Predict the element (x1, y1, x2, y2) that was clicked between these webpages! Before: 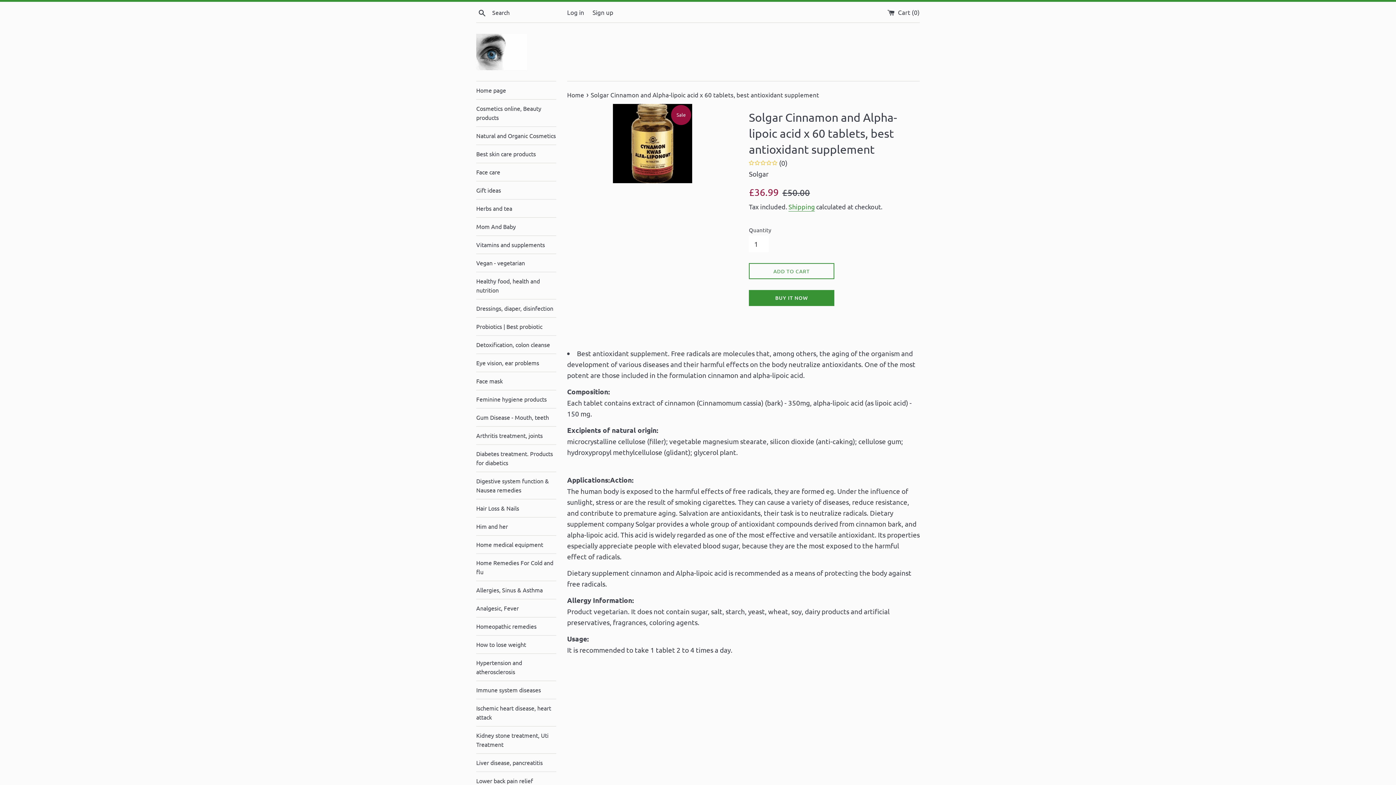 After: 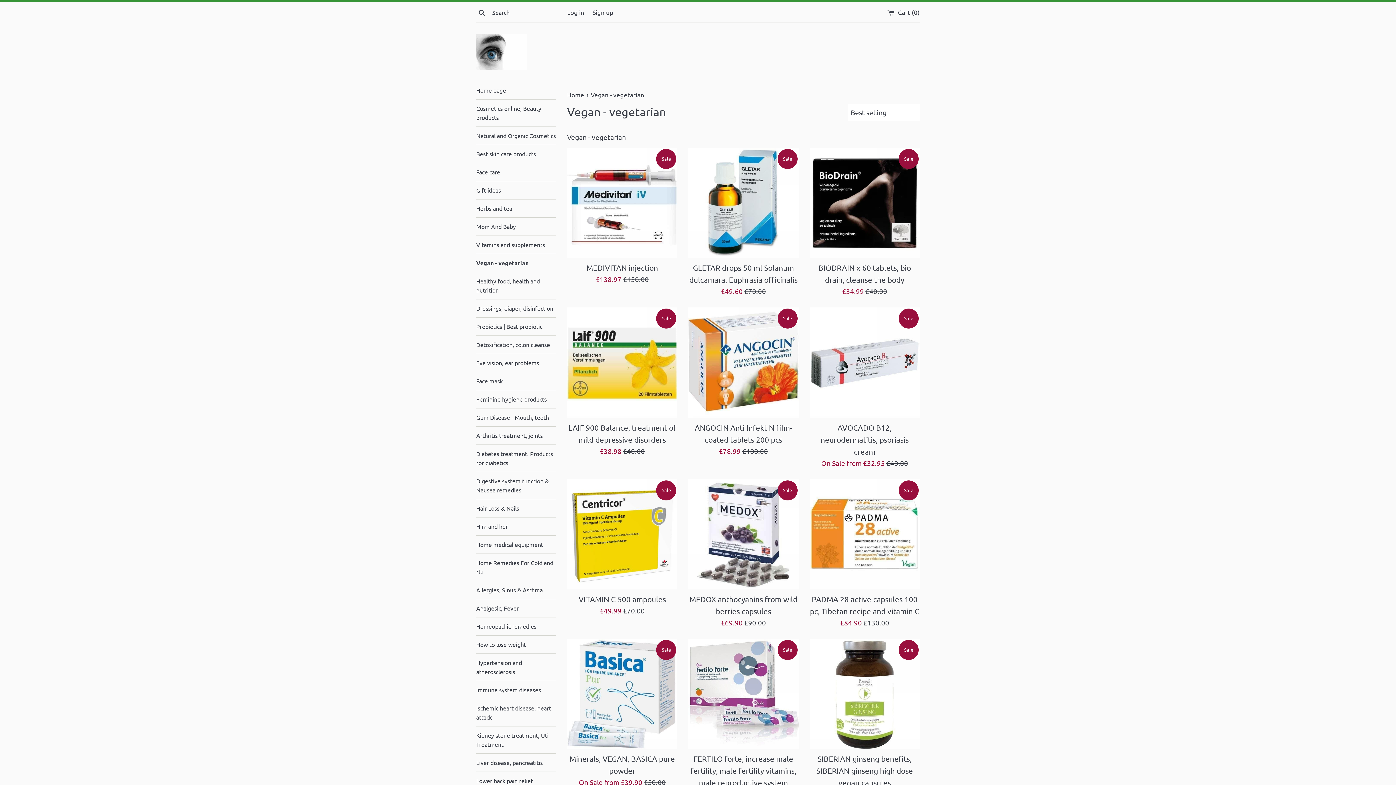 Action: bbox: (476, 254, 556, 272) label: Vegan - vegetarian